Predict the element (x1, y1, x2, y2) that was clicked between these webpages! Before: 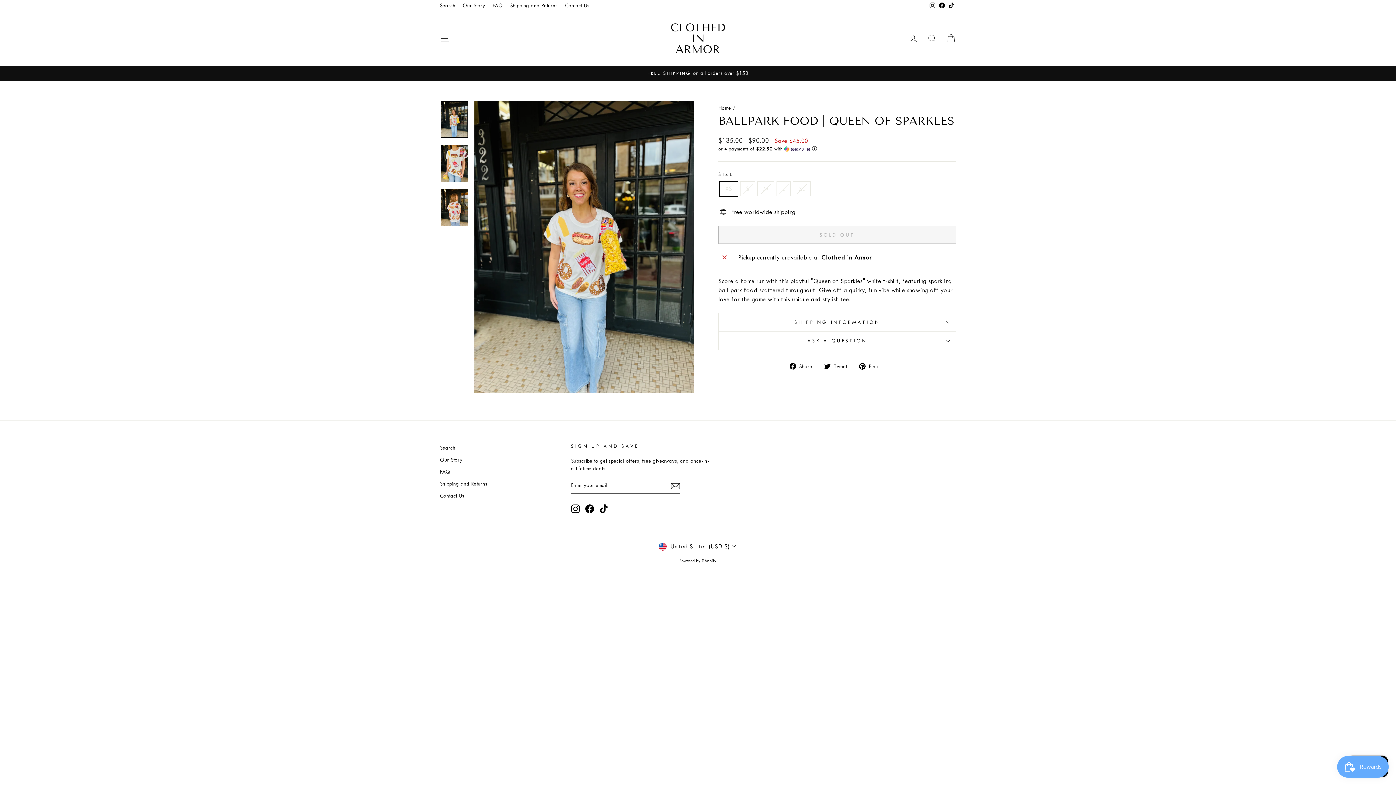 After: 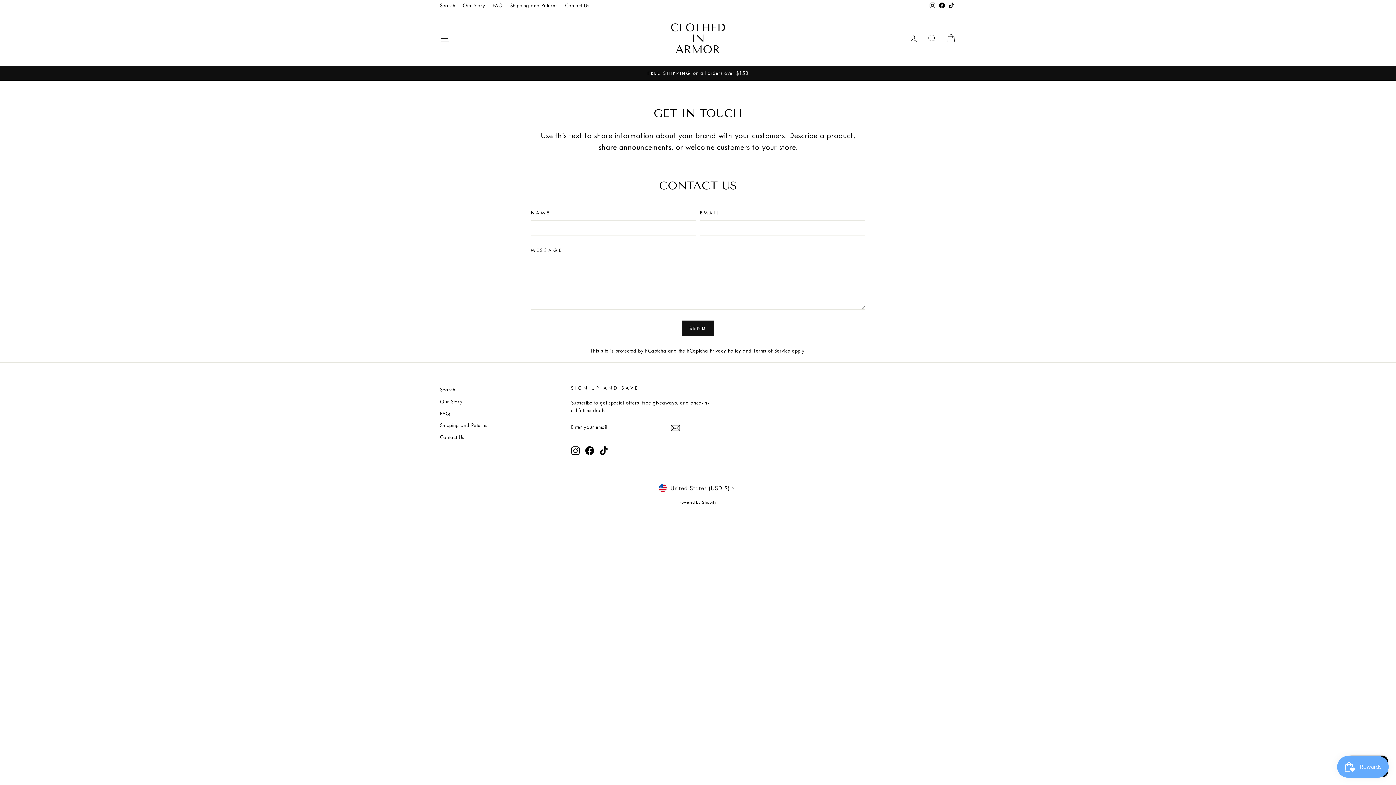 Action: bbox: (440, 490, 464, 501) label: Contact Us